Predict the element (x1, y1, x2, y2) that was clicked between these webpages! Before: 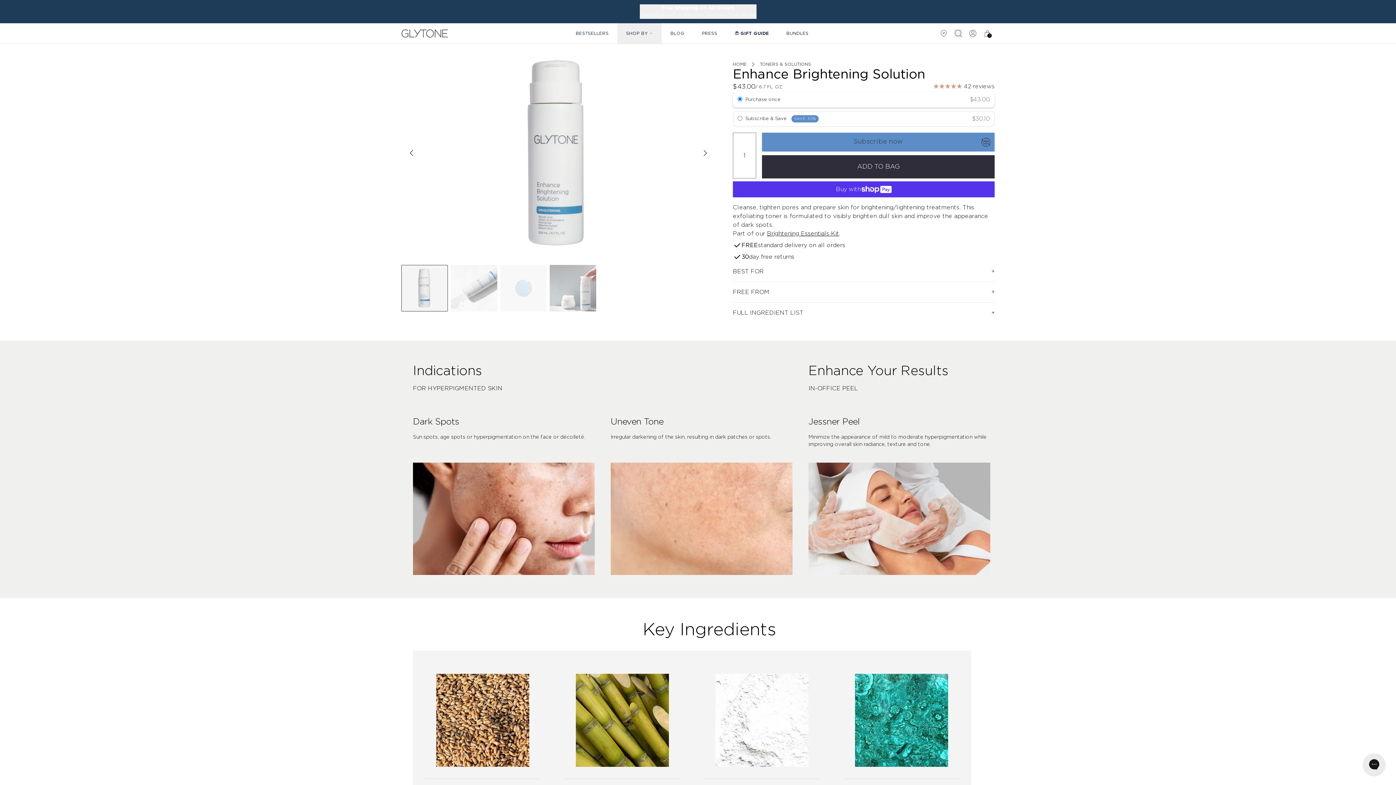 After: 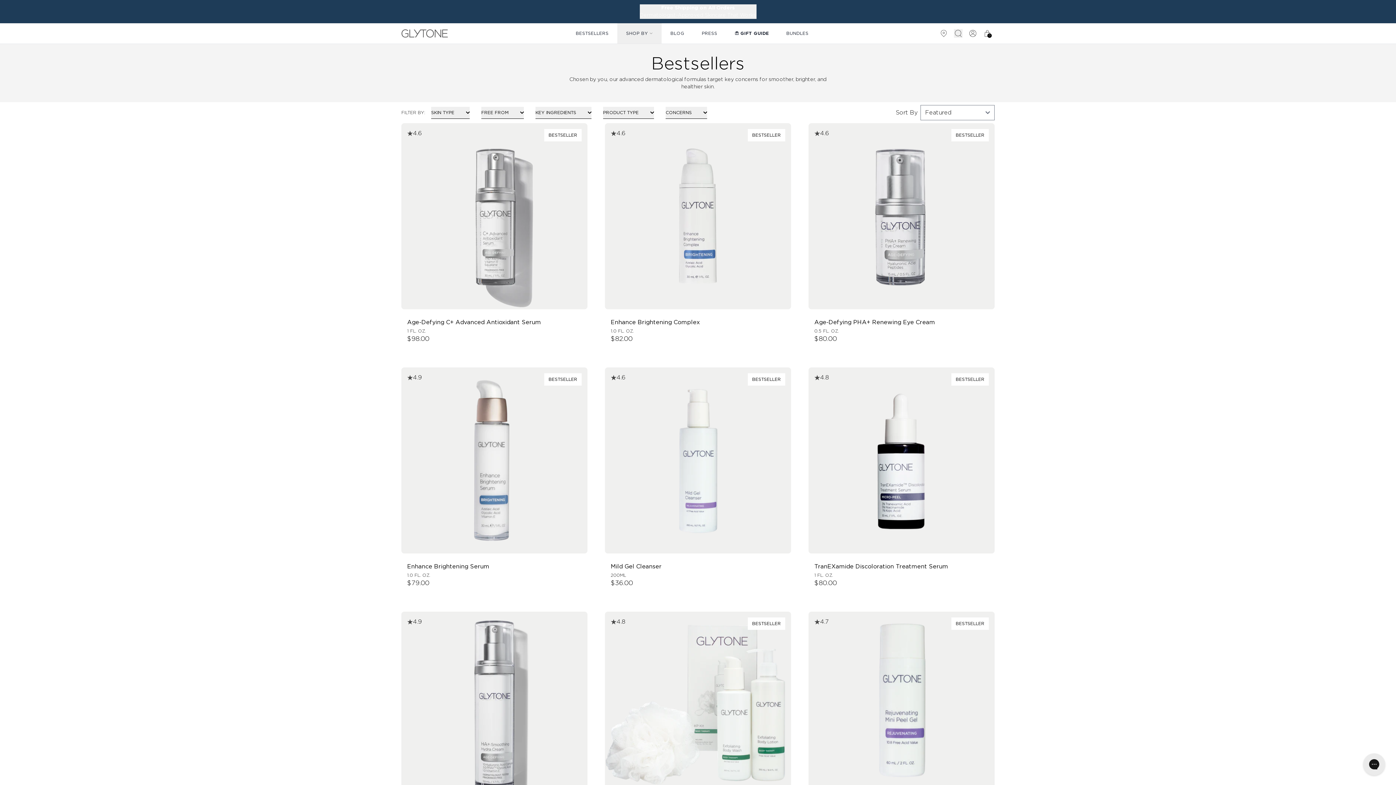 Action: bbox: (639, 4, 756, 18) label: Free Shipping on All Orders
Dermatologist-Approved Skincare That Works